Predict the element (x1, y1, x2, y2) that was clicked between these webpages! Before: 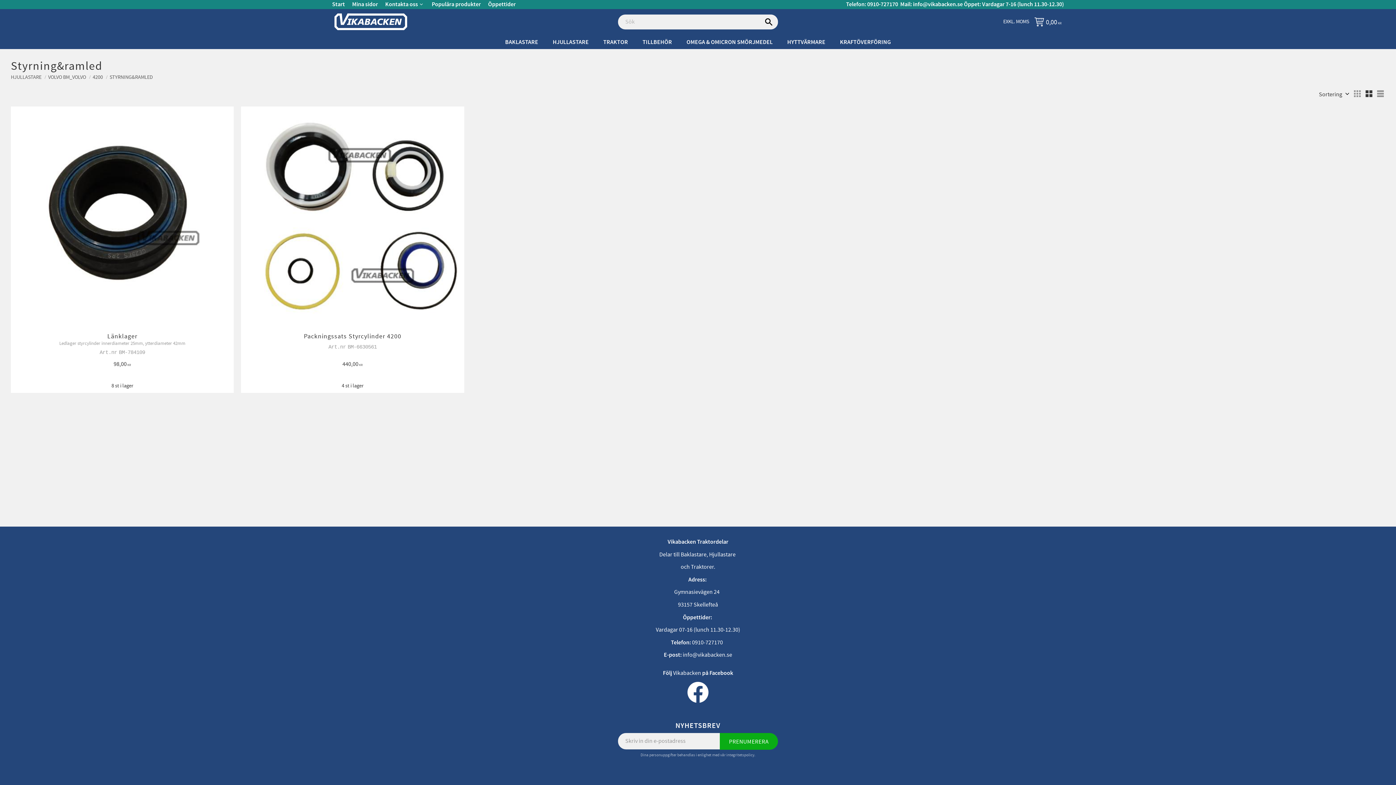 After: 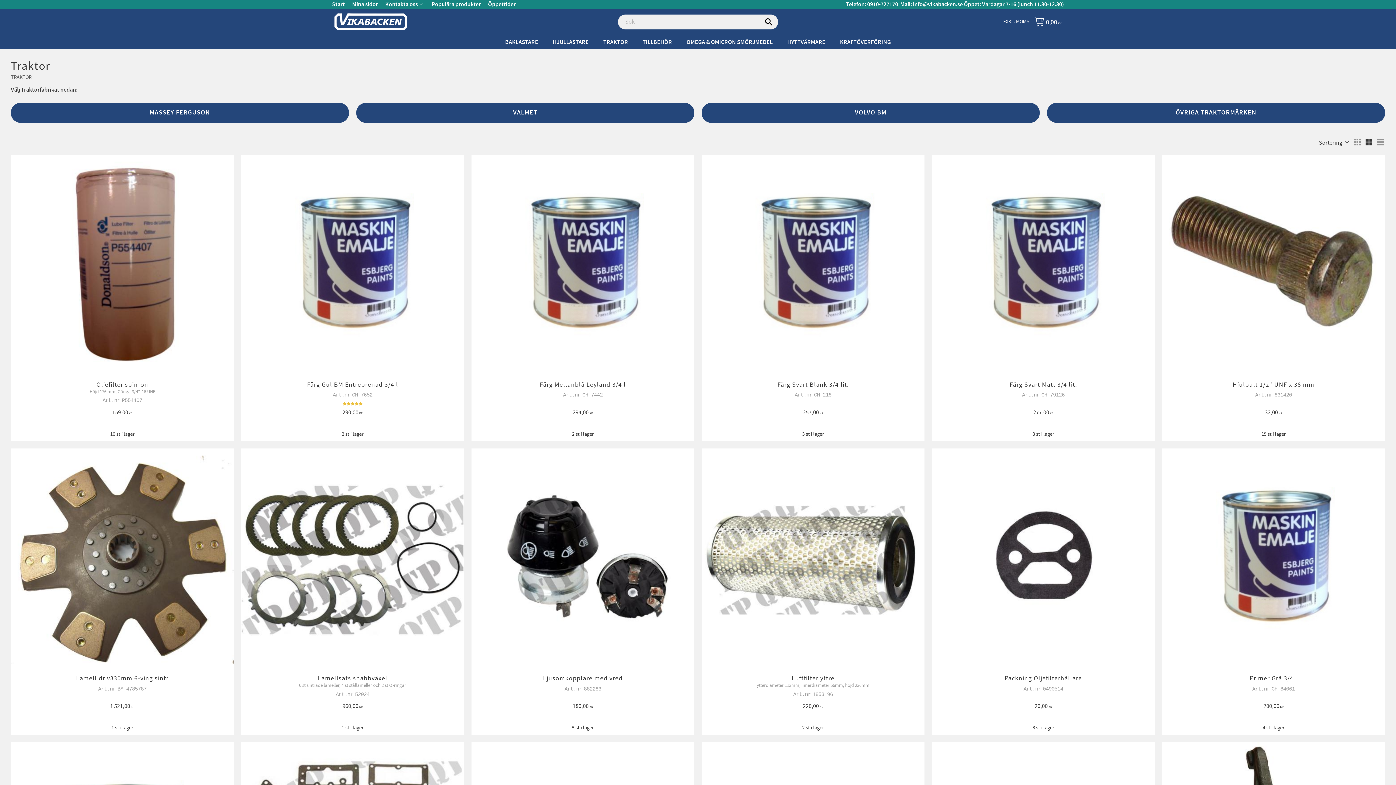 Action: bbox: (596, 34, 635, 49) label: TRAKTOR